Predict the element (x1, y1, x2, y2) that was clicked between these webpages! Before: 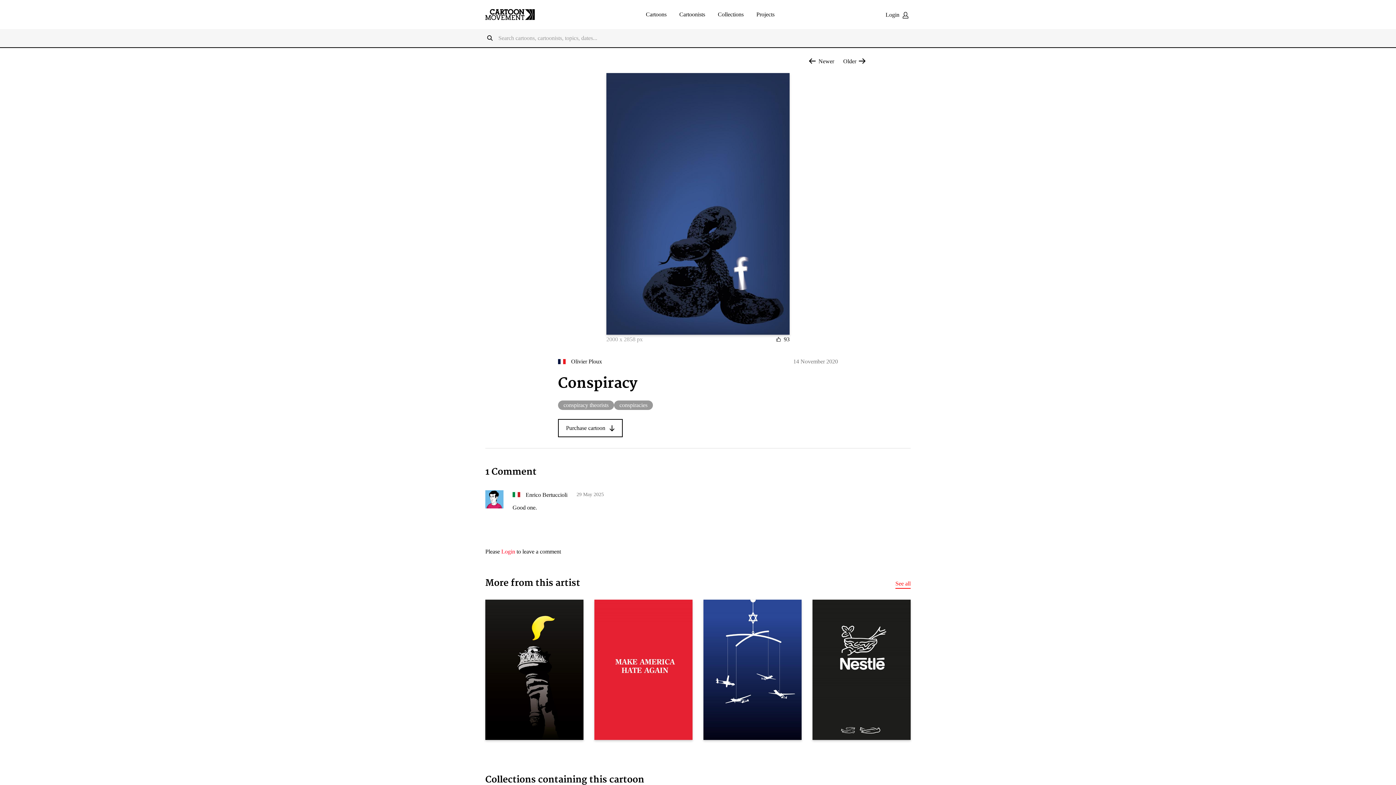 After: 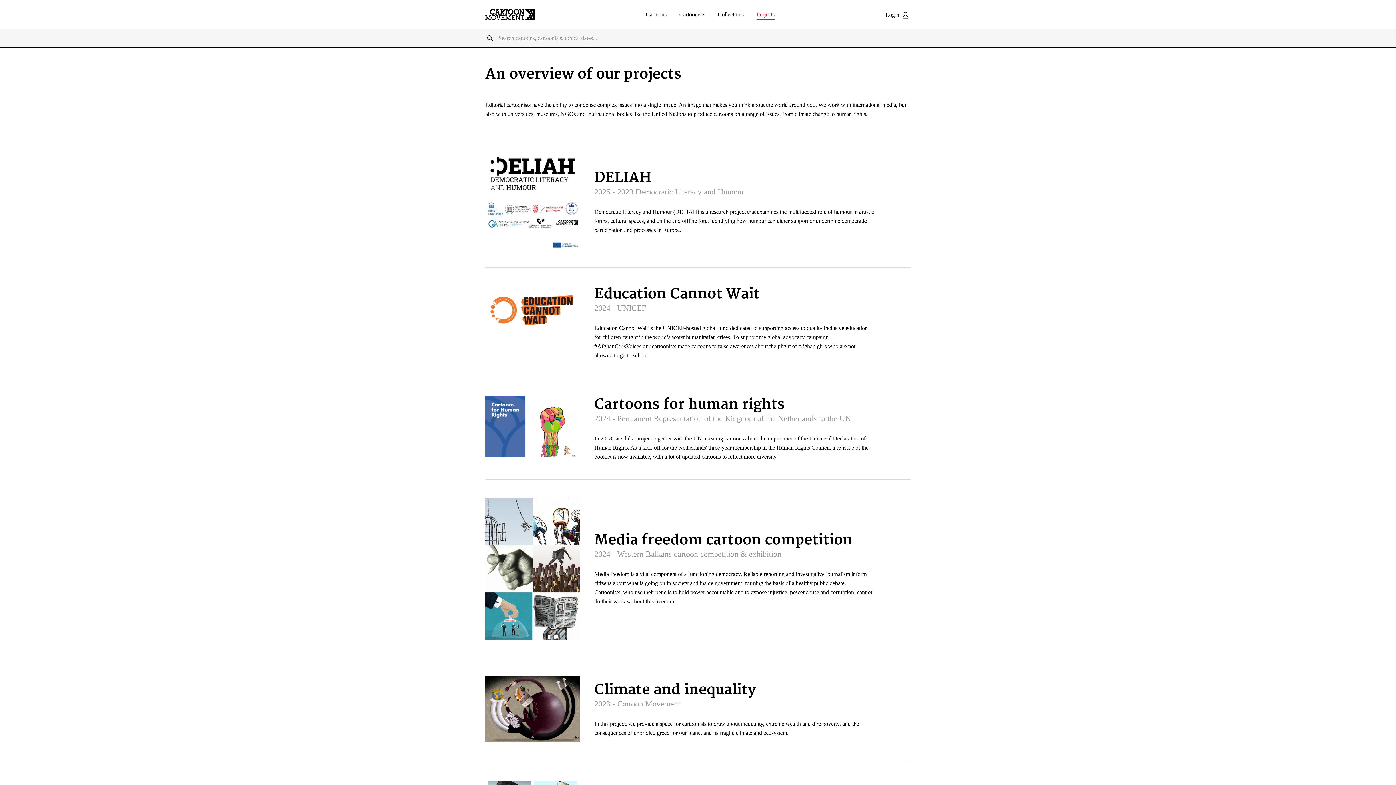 Action: label: Projects bbox: (756, 11, 774, 19)